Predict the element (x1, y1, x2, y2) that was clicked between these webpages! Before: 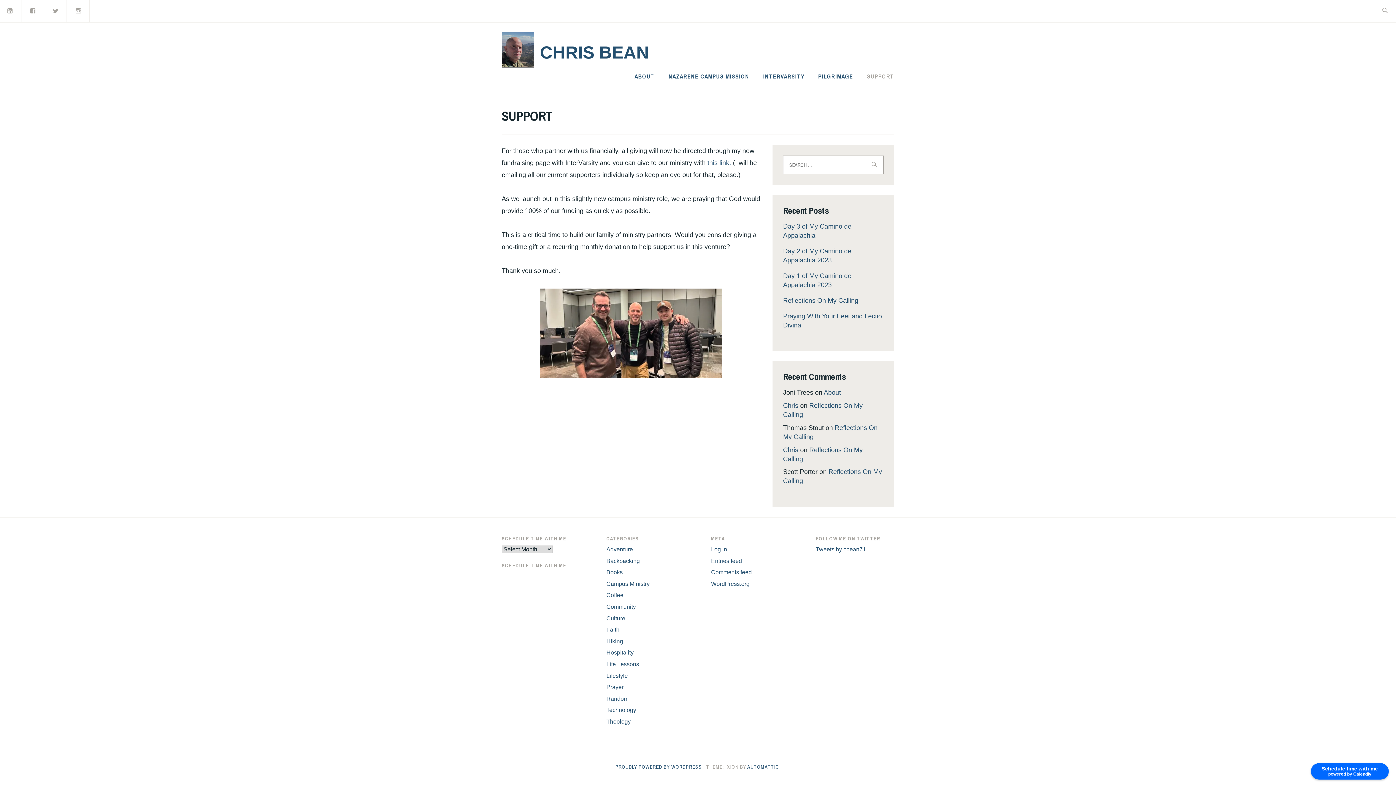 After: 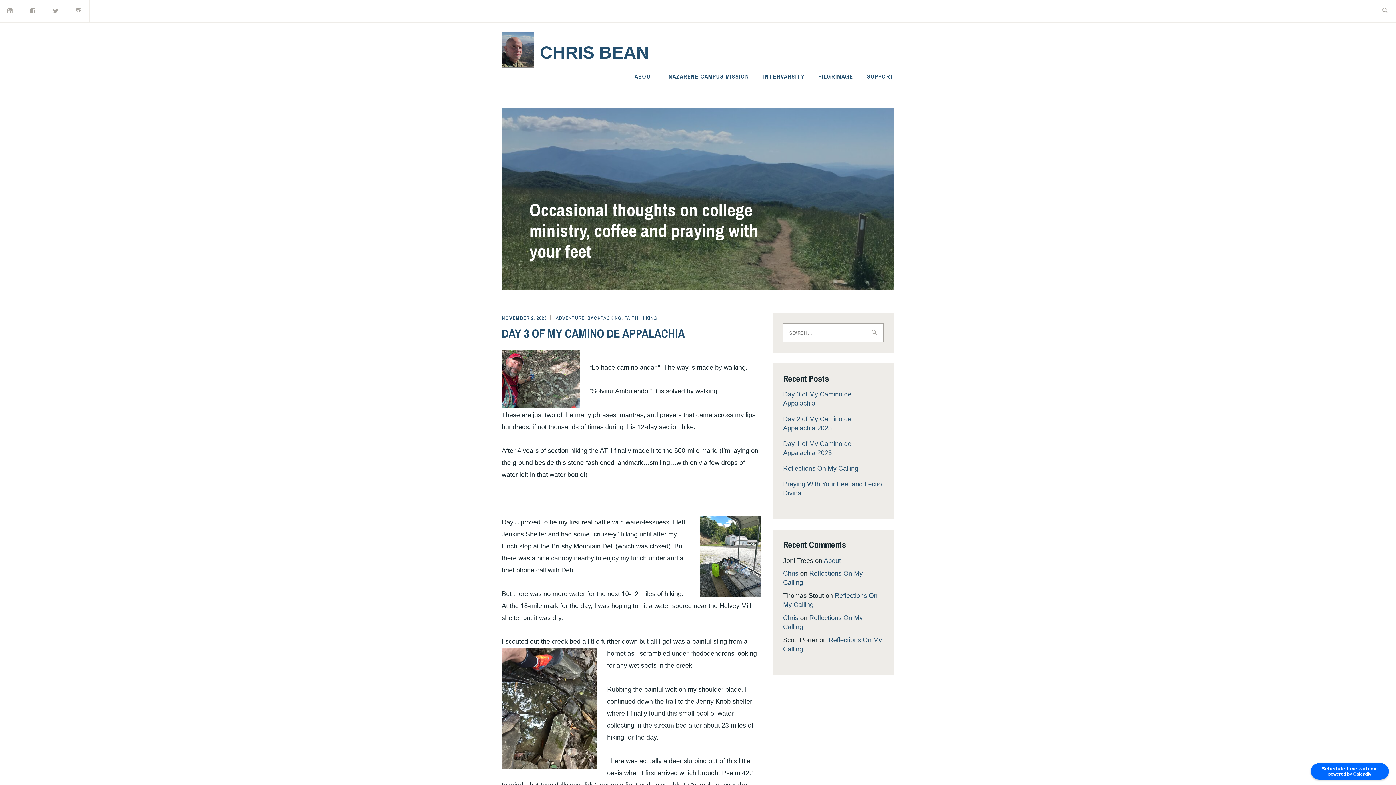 Action: label: Chris bbox: (783, 446, 798, 453)